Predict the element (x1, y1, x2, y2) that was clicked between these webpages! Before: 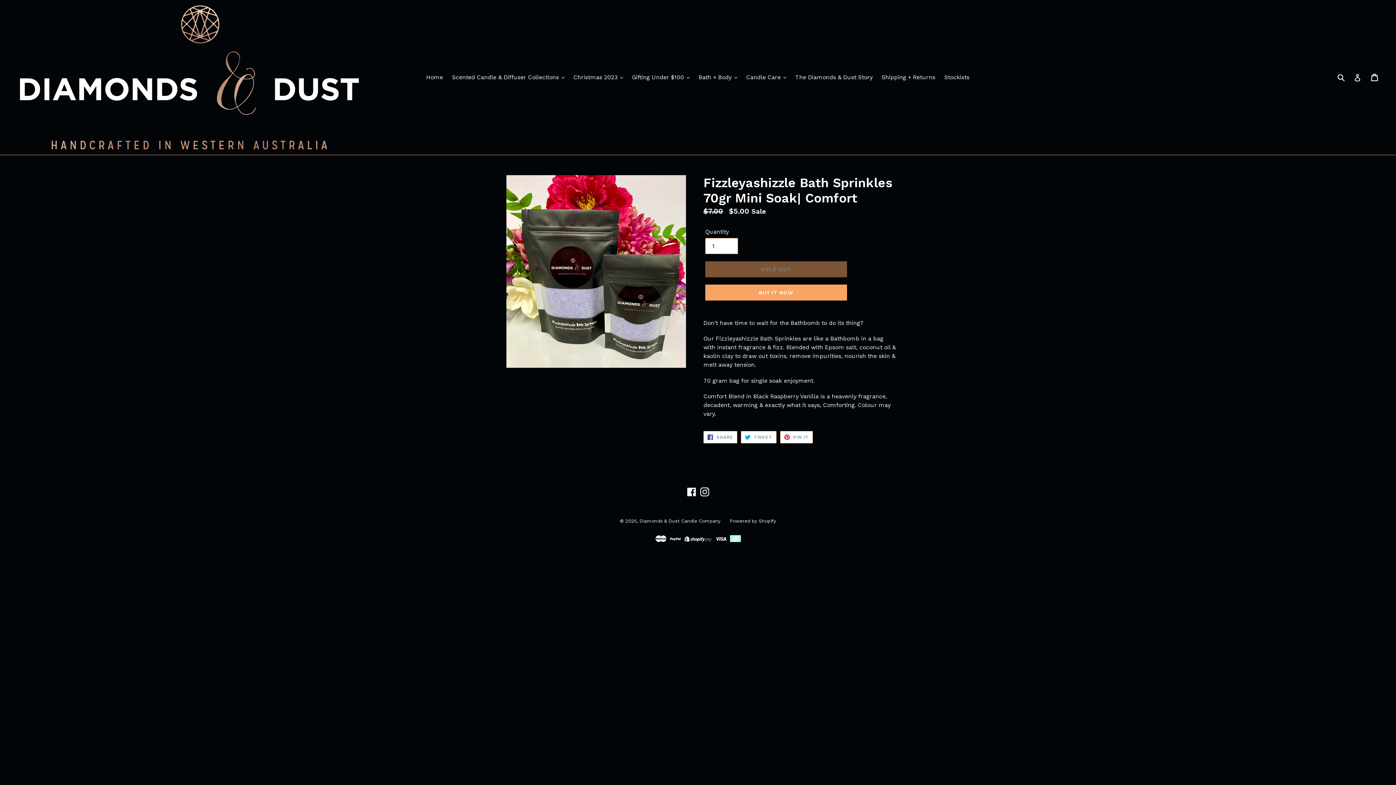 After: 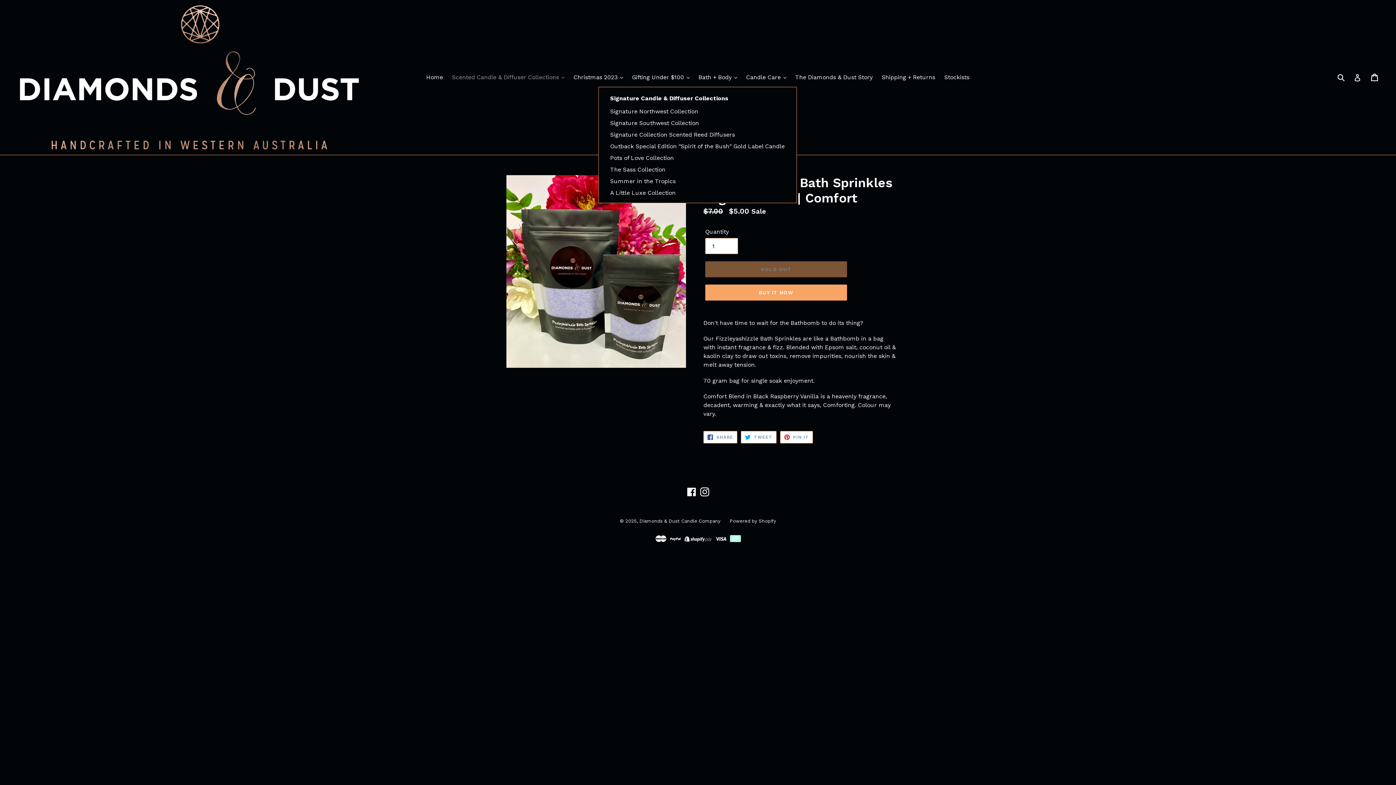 Action: label: Scented Candle & Diffuser Collections  bbox: (448, 72, 568, 82)